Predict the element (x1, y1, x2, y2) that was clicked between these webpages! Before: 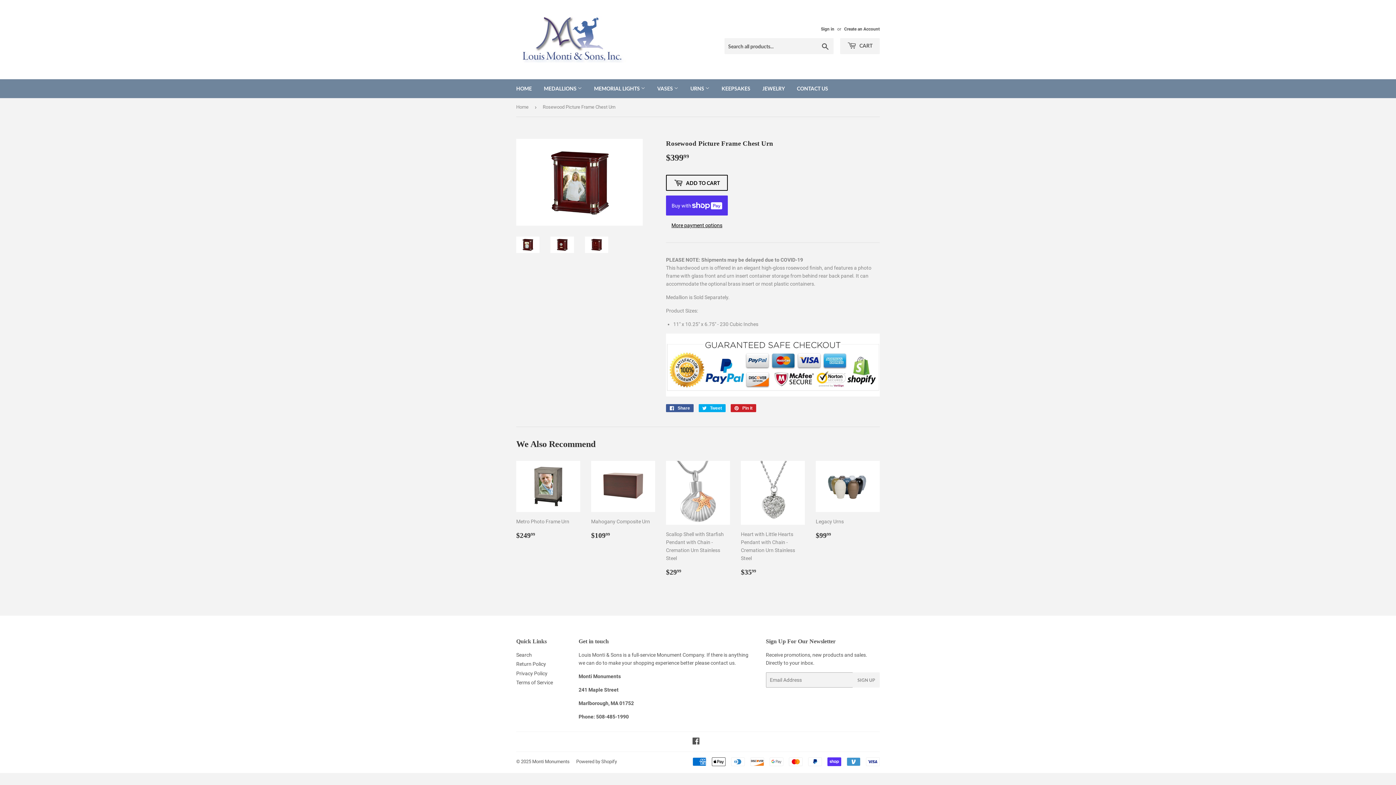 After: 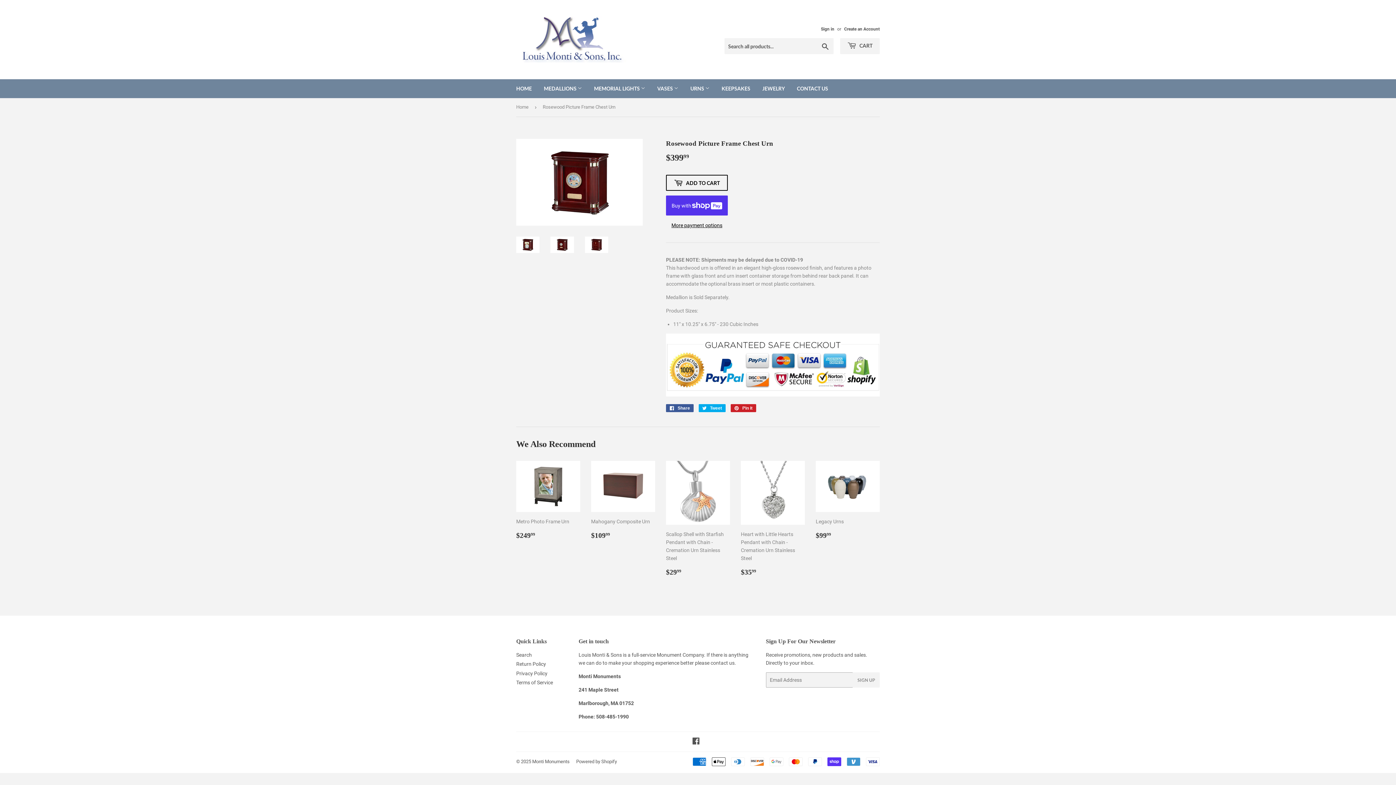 Action: bbox: (550, 236, 574, 253)